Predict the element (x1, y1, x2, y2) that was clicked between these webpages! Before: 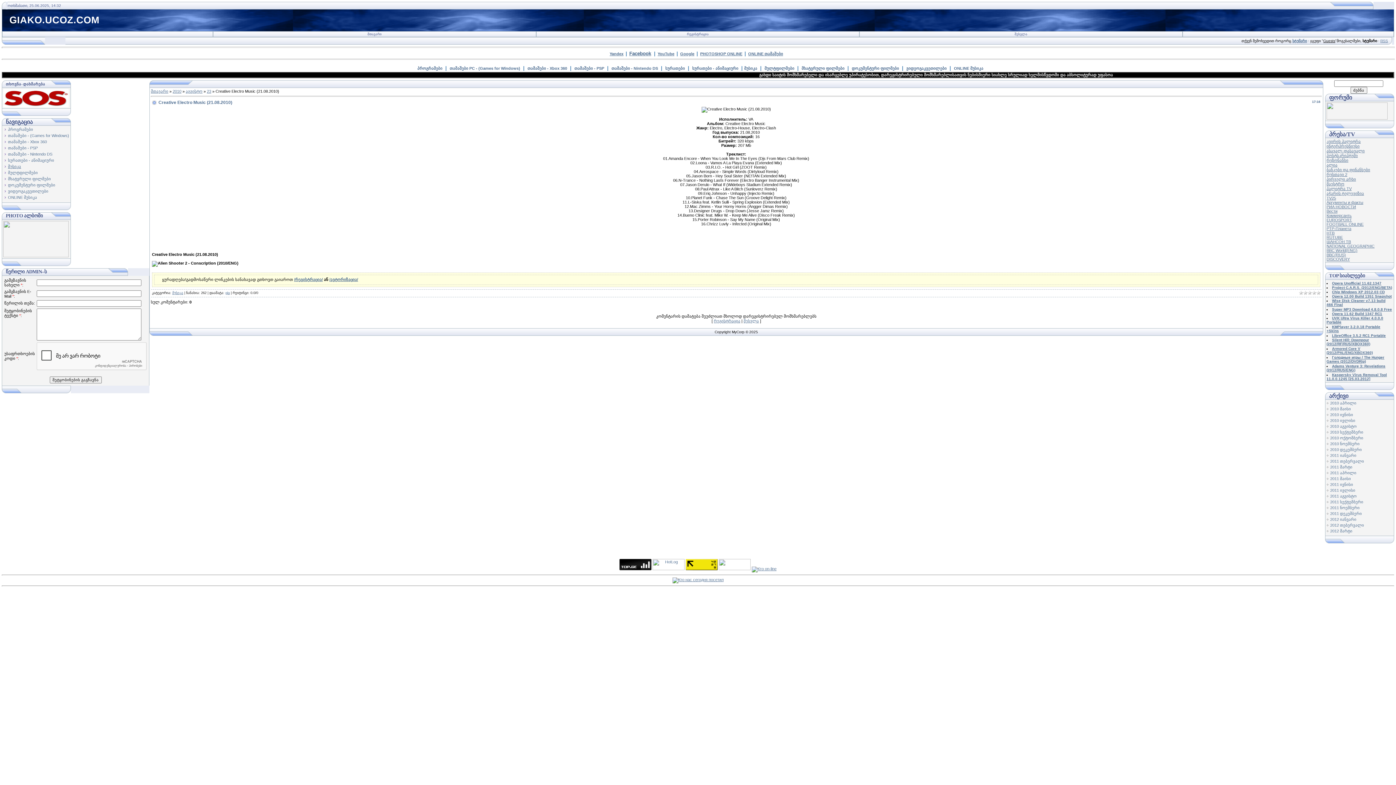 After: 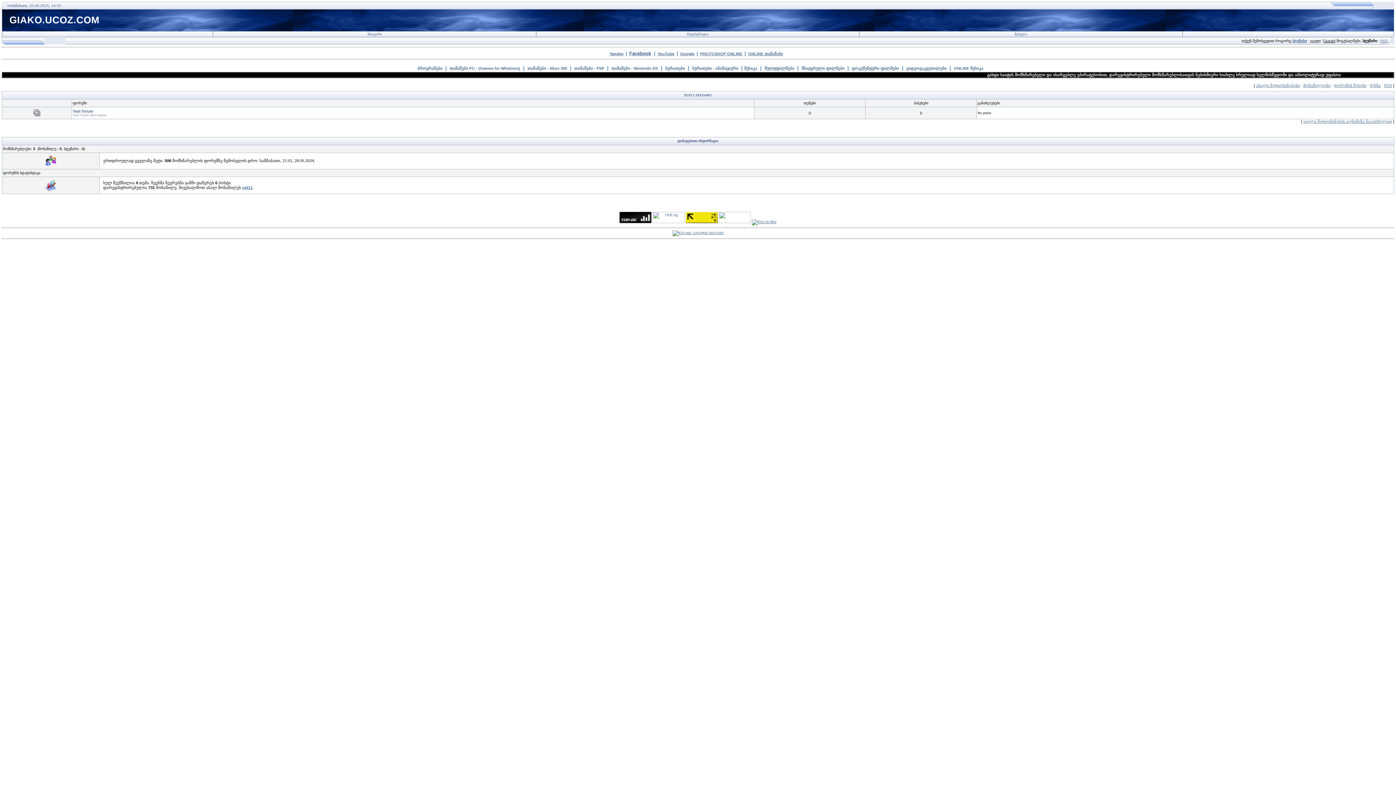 Action: bbox: (1326, 116, 1388, 120)